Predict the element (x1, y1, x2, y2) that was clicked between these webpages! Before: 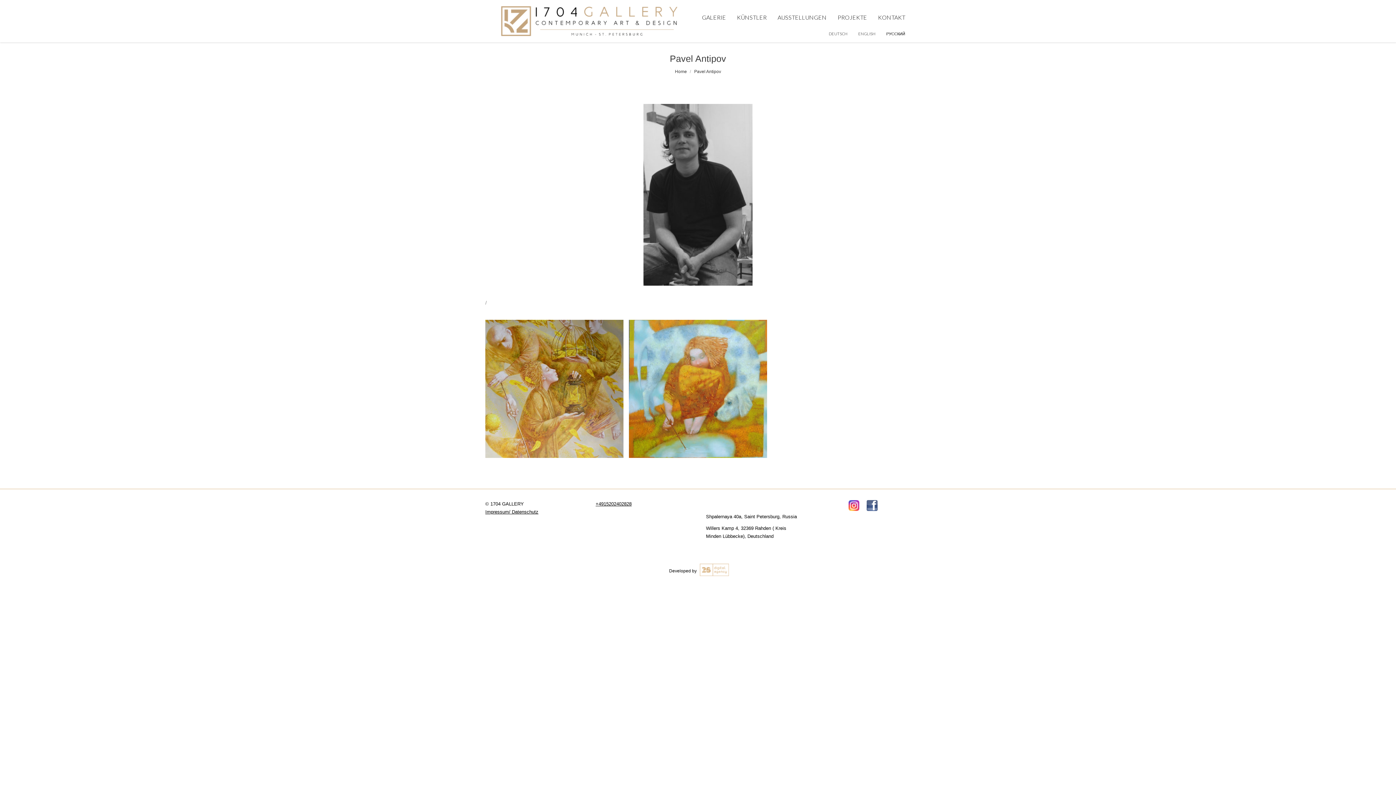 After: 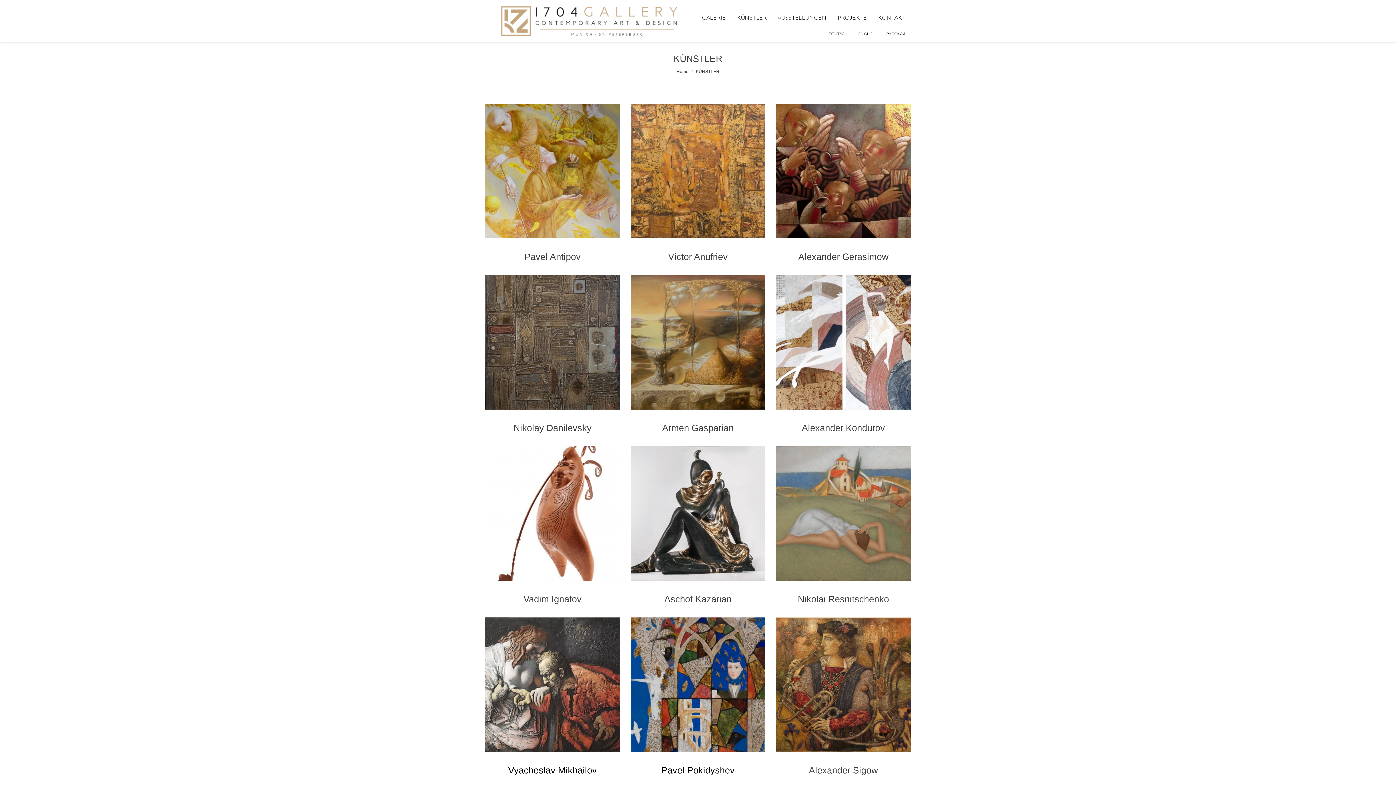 Action: label: KÜNSTLER bbox: (737, 11, 766, 22)